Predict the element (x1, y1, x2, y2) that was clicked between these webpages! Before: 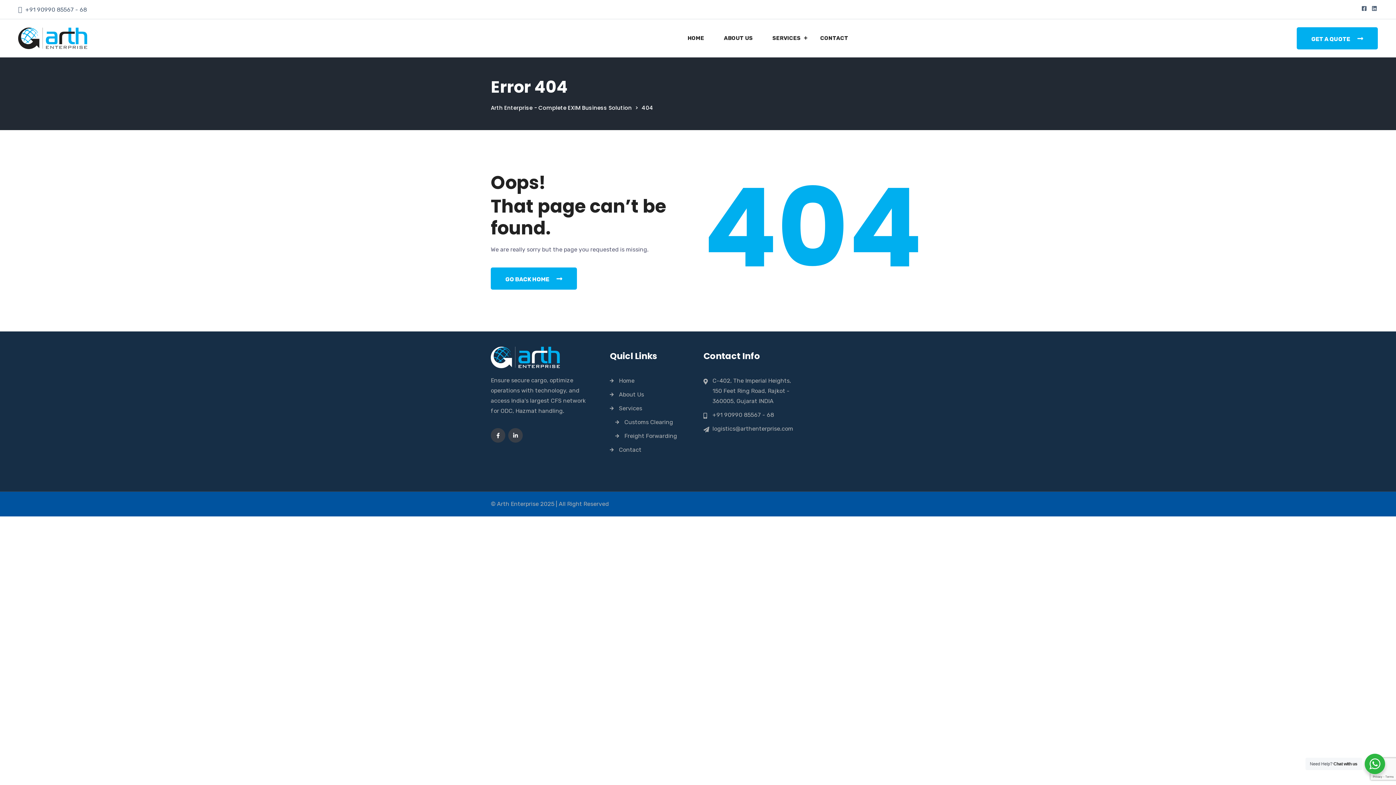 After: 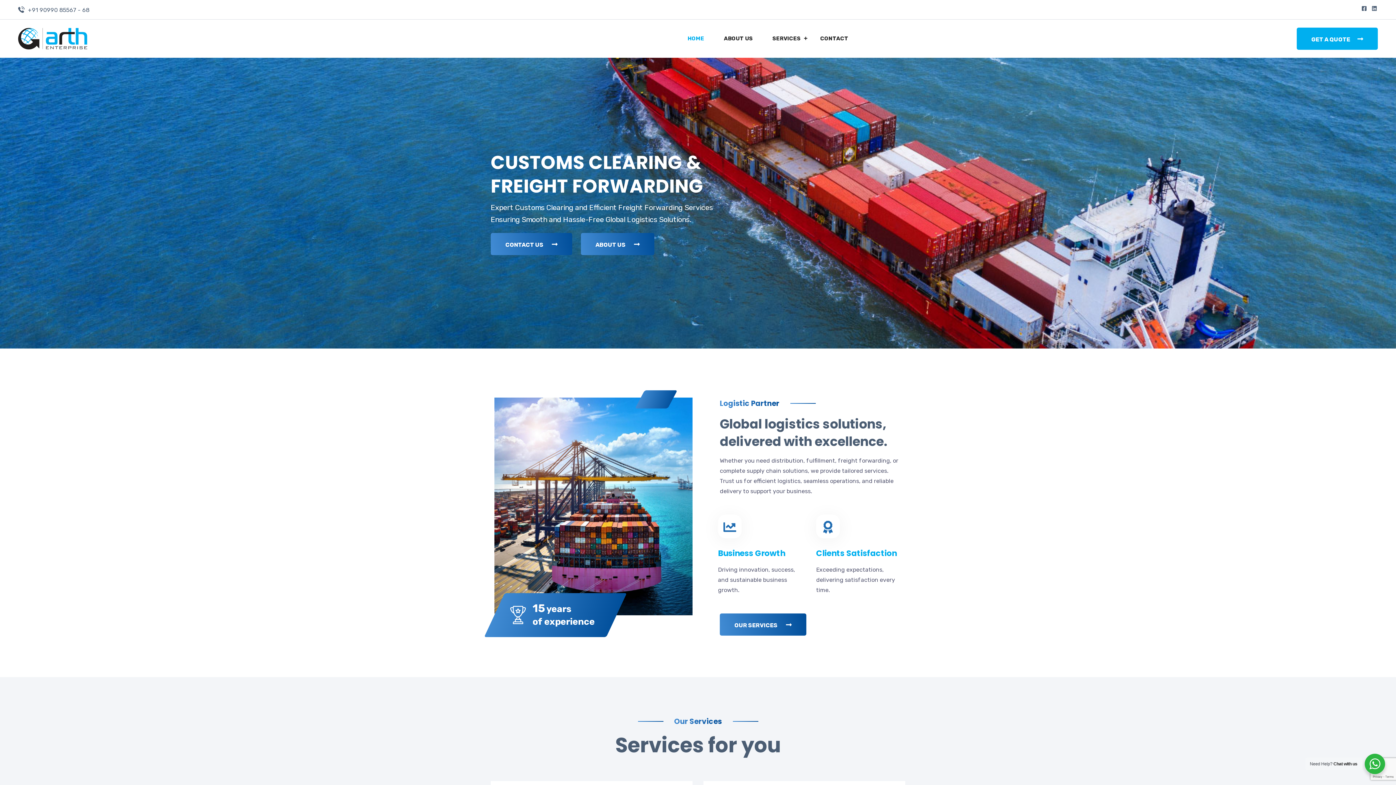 Action: bbox: (678, 19, 713, 57) label: HOME